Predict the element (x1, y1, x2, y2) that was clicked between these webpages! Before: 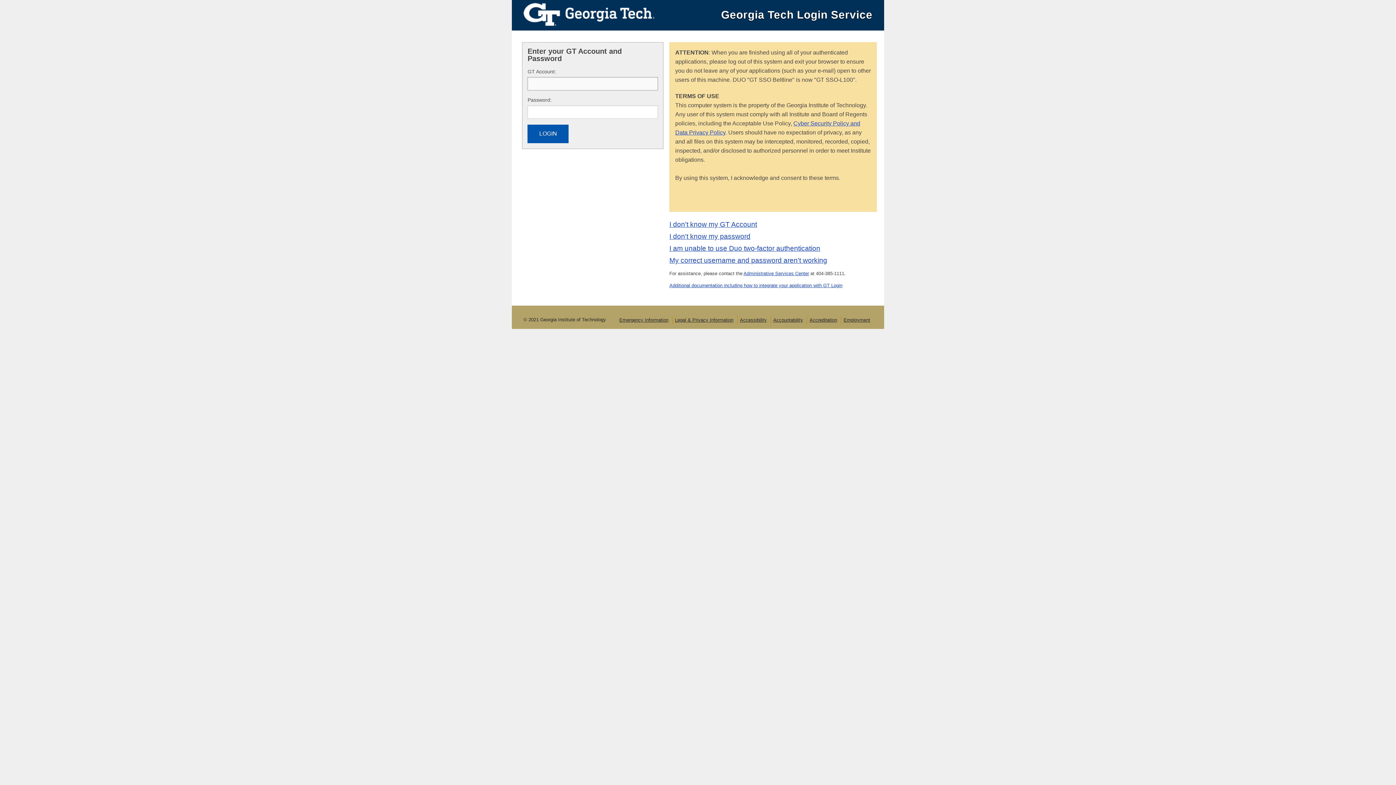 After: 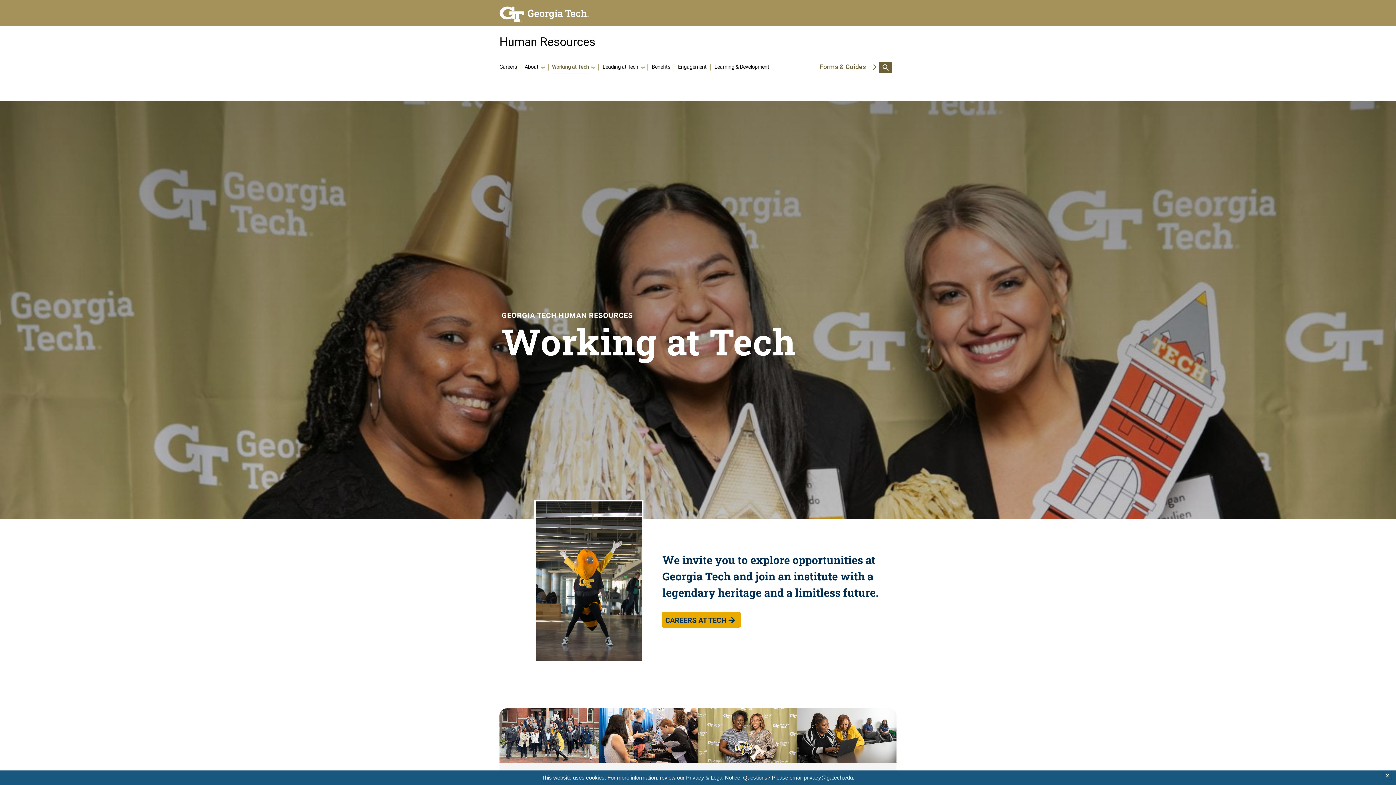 Action: label: Employment bbox: (843, 317, 870, 322)